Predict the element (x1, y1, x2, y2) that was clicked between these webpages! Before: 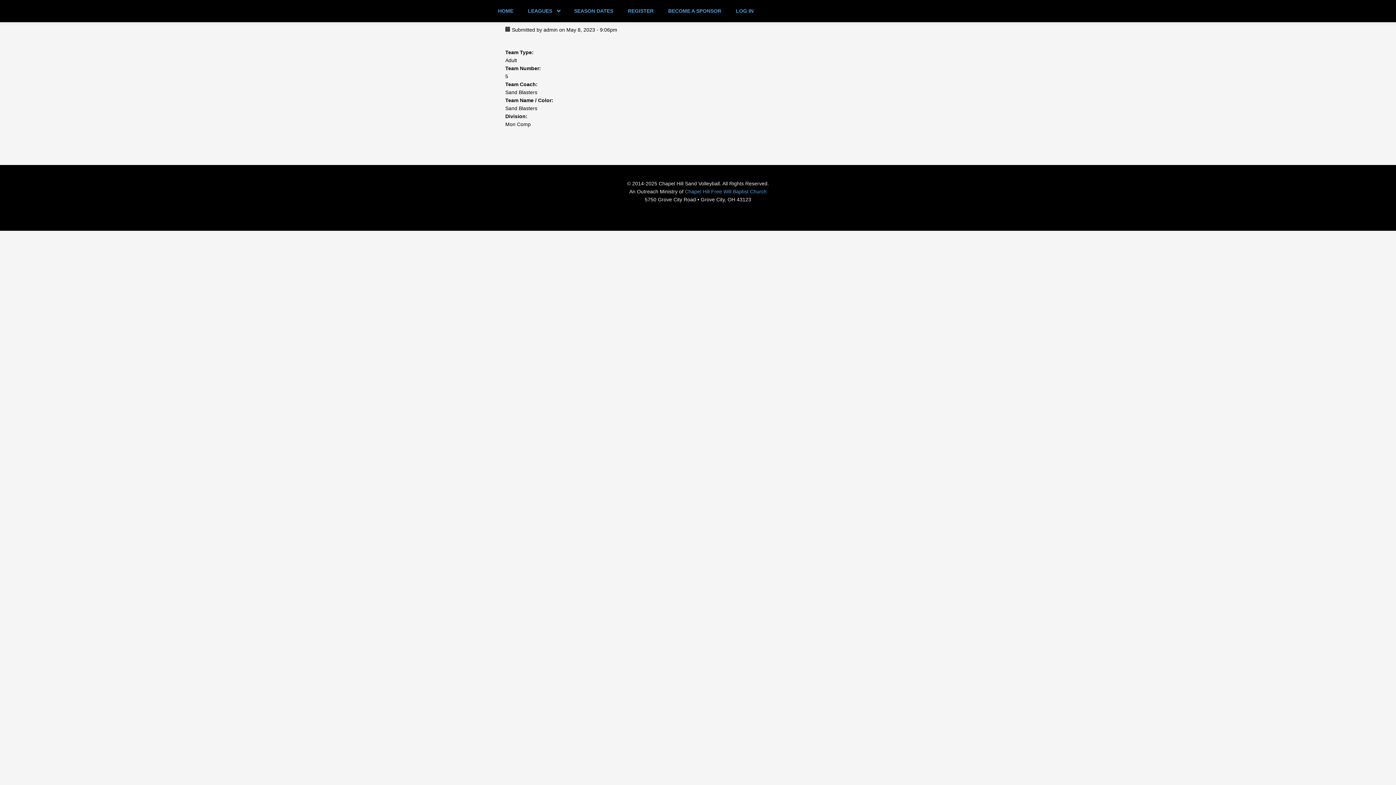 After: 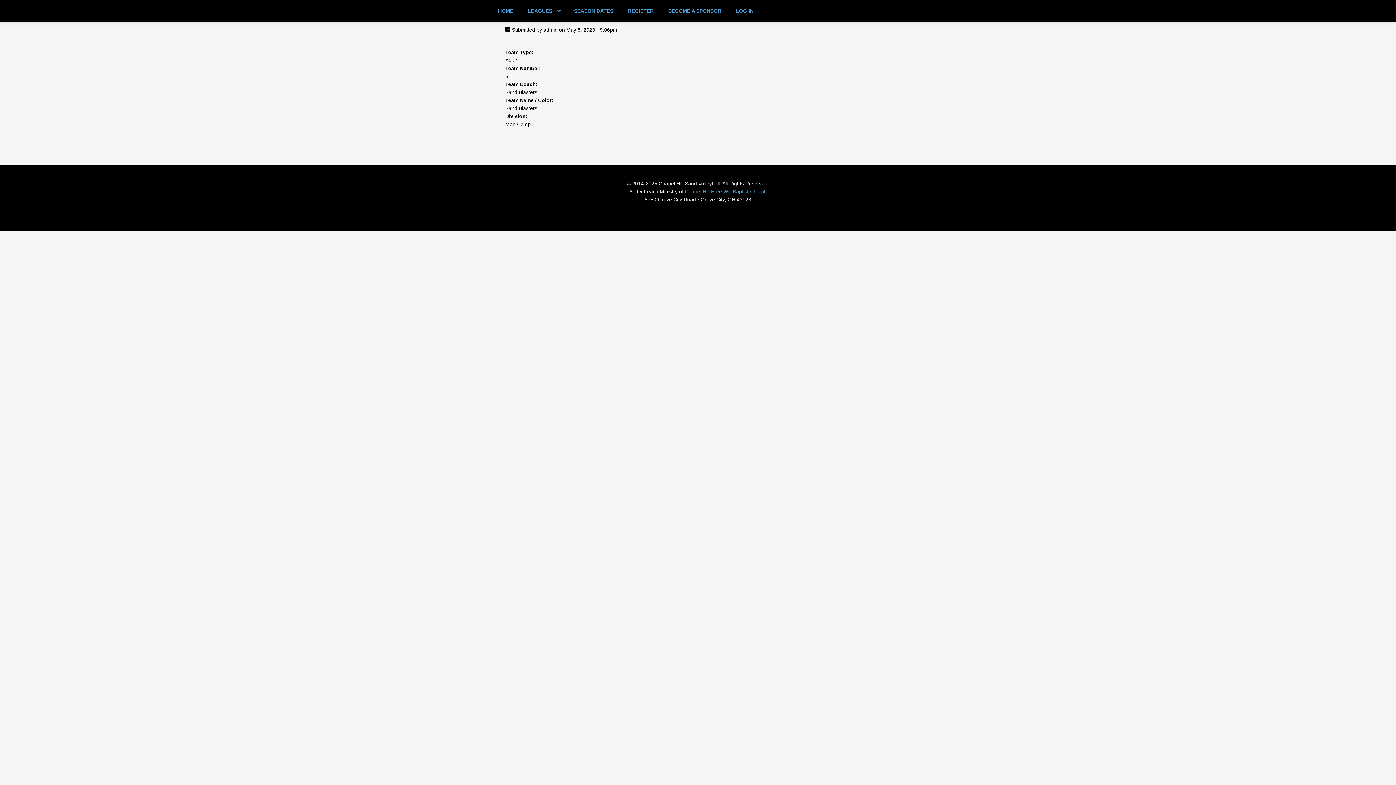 Action: bbox: (685, 188, 766, 194) label: Chapel Hill Free Will Baptist Church